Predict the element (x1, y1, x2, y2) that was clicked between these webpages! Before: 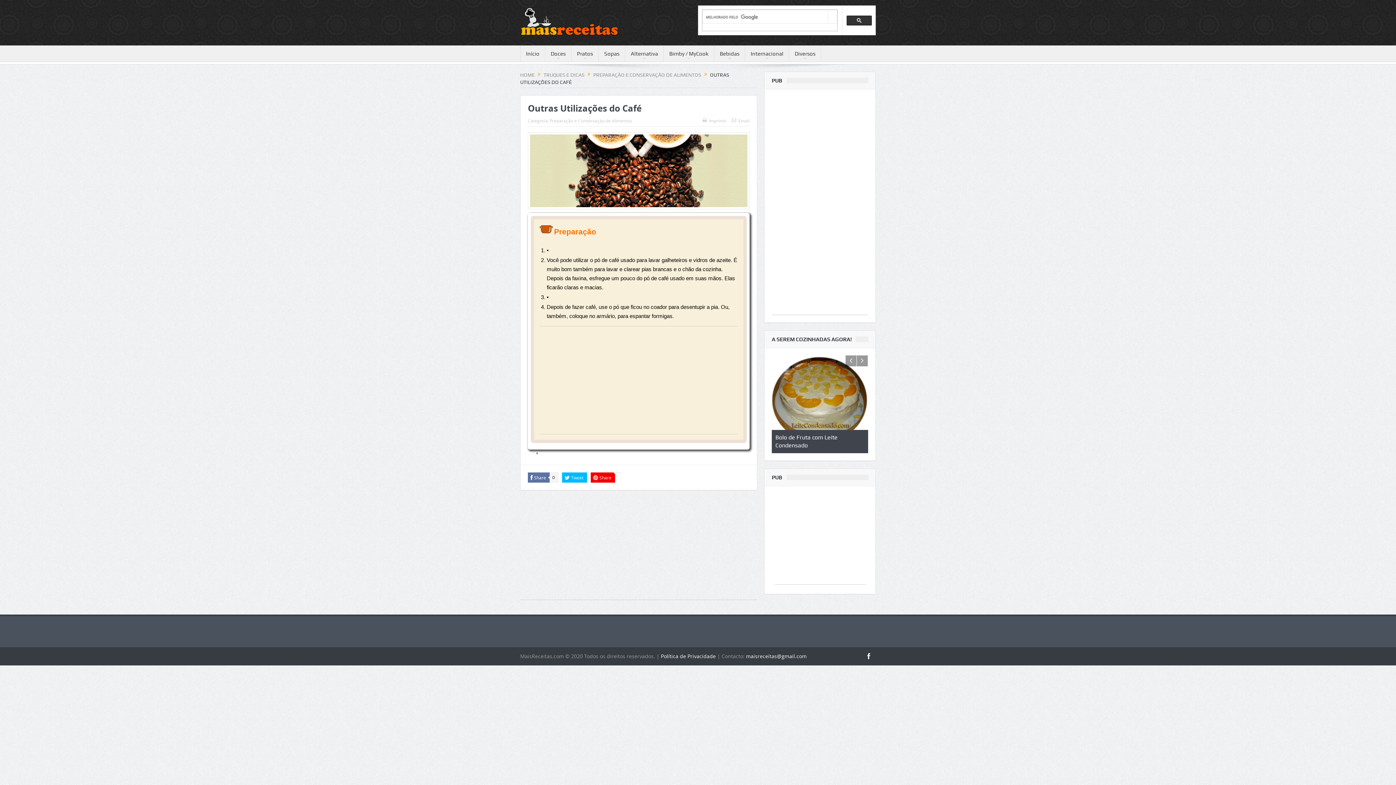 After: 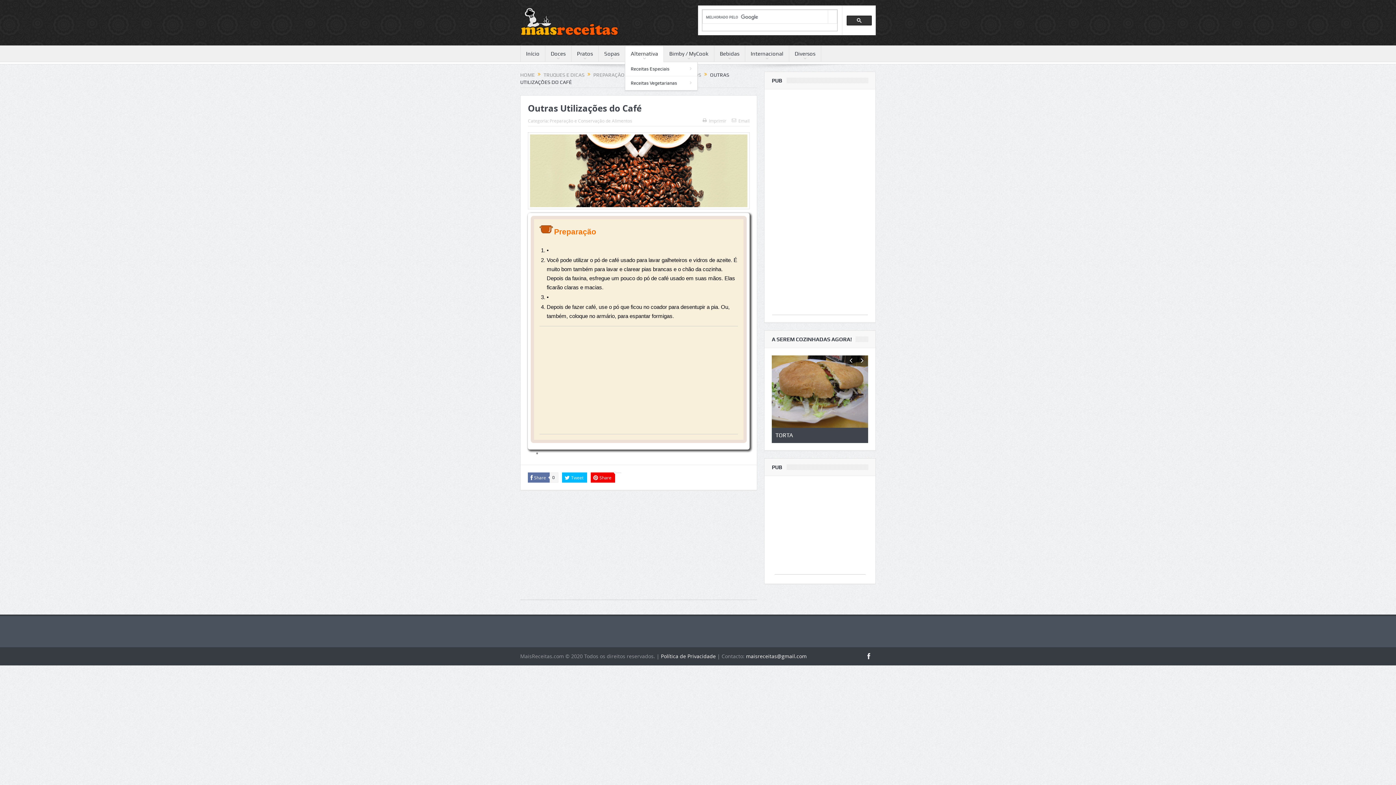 Action: bbox: (625, 45, 663, 61) label: Alternativa